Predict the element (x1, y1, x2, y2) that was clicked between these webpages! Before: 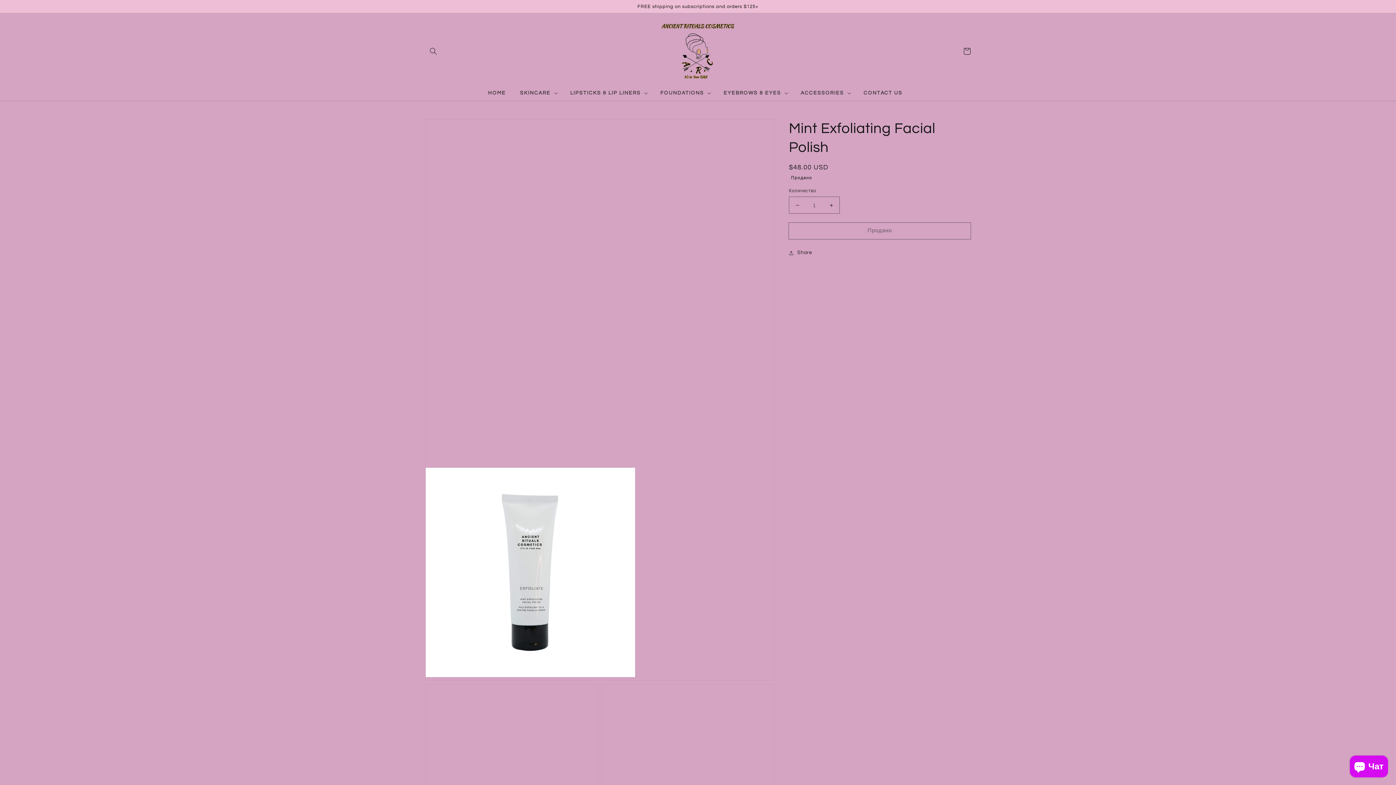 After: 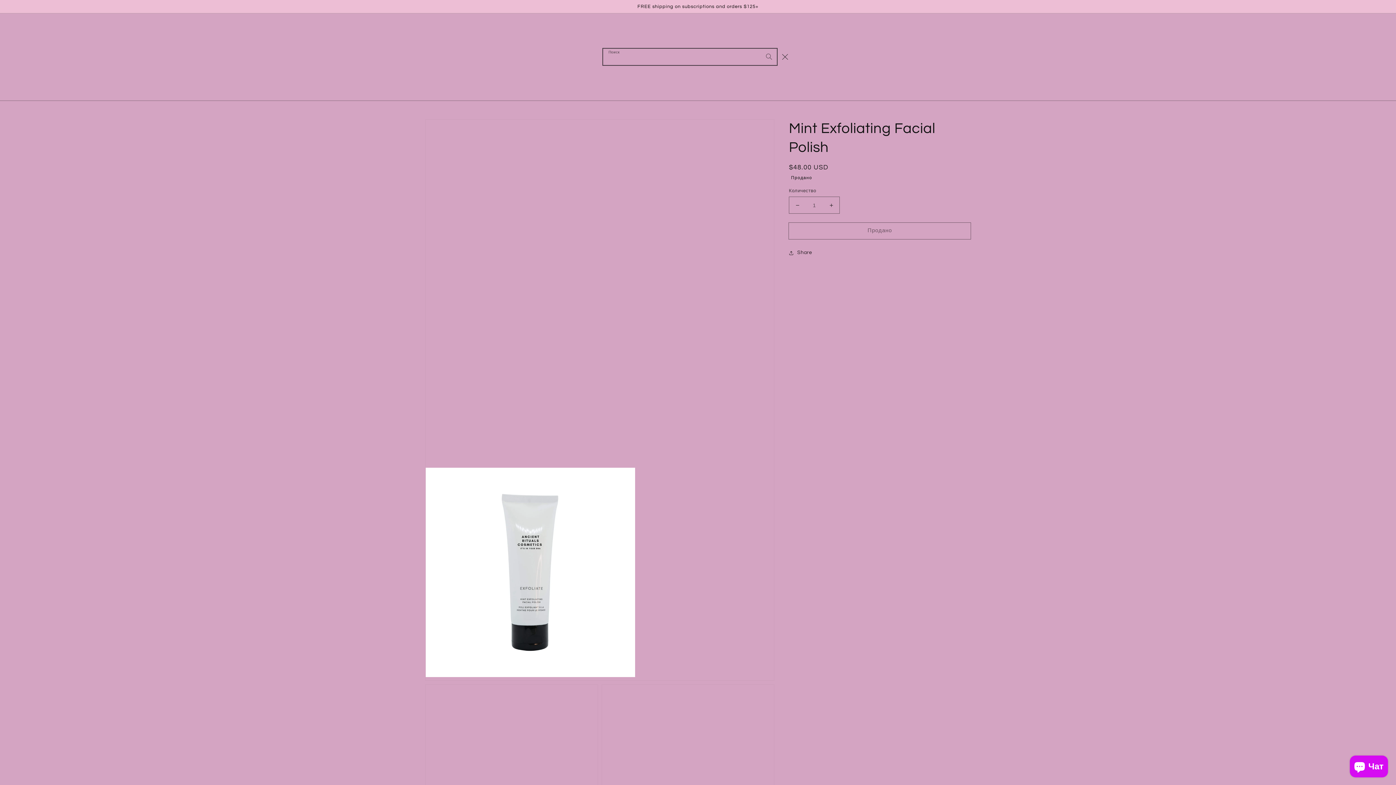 Action: label: Поиск bbox: (425, 43, 441, 59)